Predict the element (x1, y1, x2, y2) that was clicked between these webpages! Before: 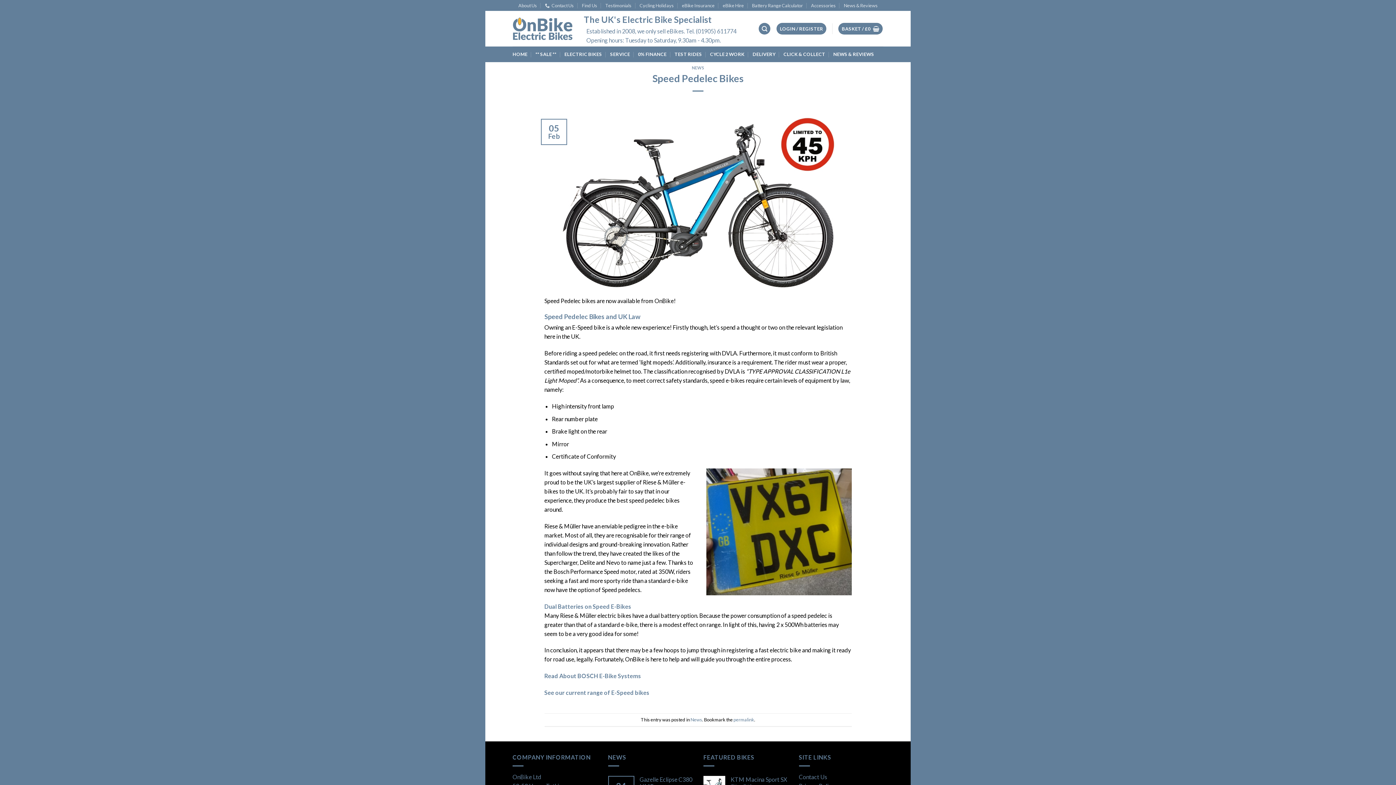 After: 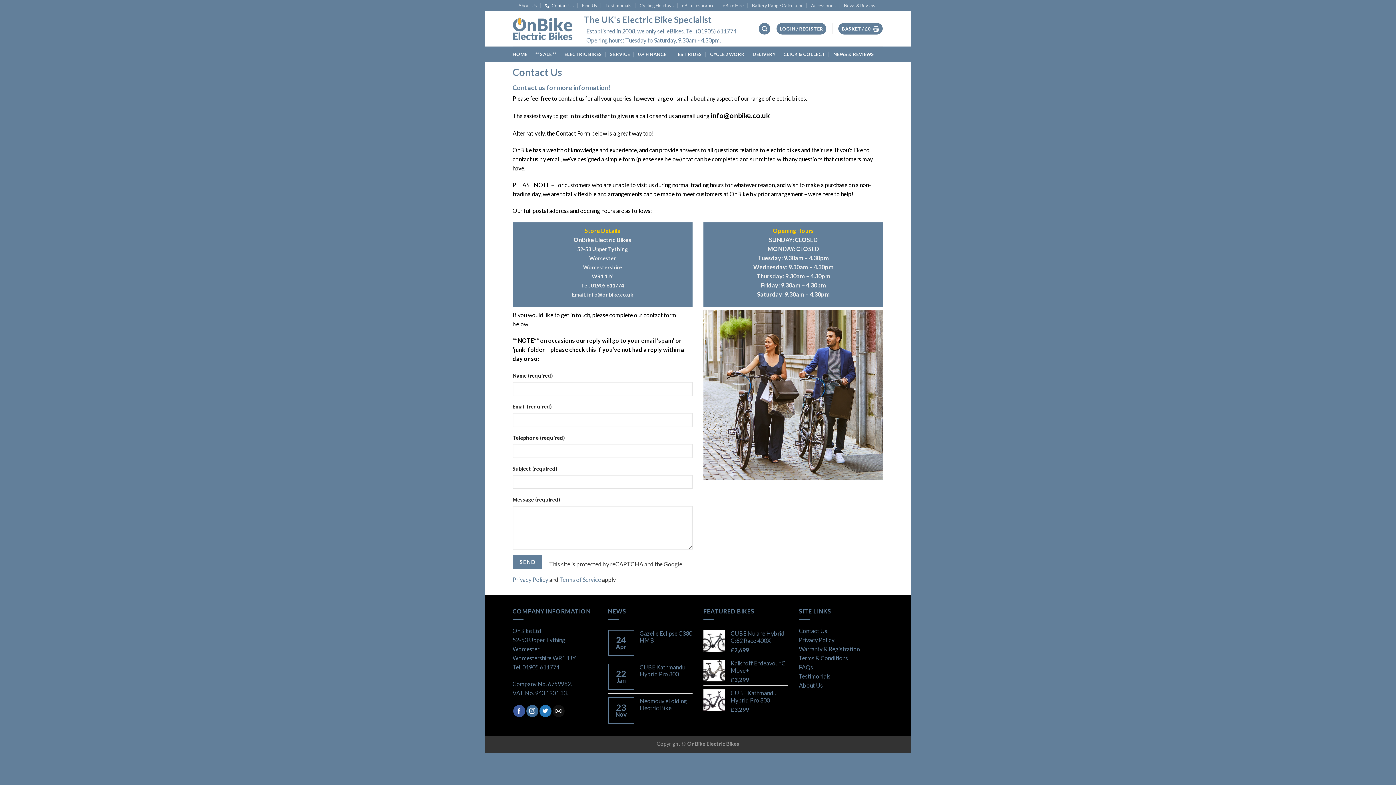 Action: bbox: (545, 0, 573, 10) label: Contact Us